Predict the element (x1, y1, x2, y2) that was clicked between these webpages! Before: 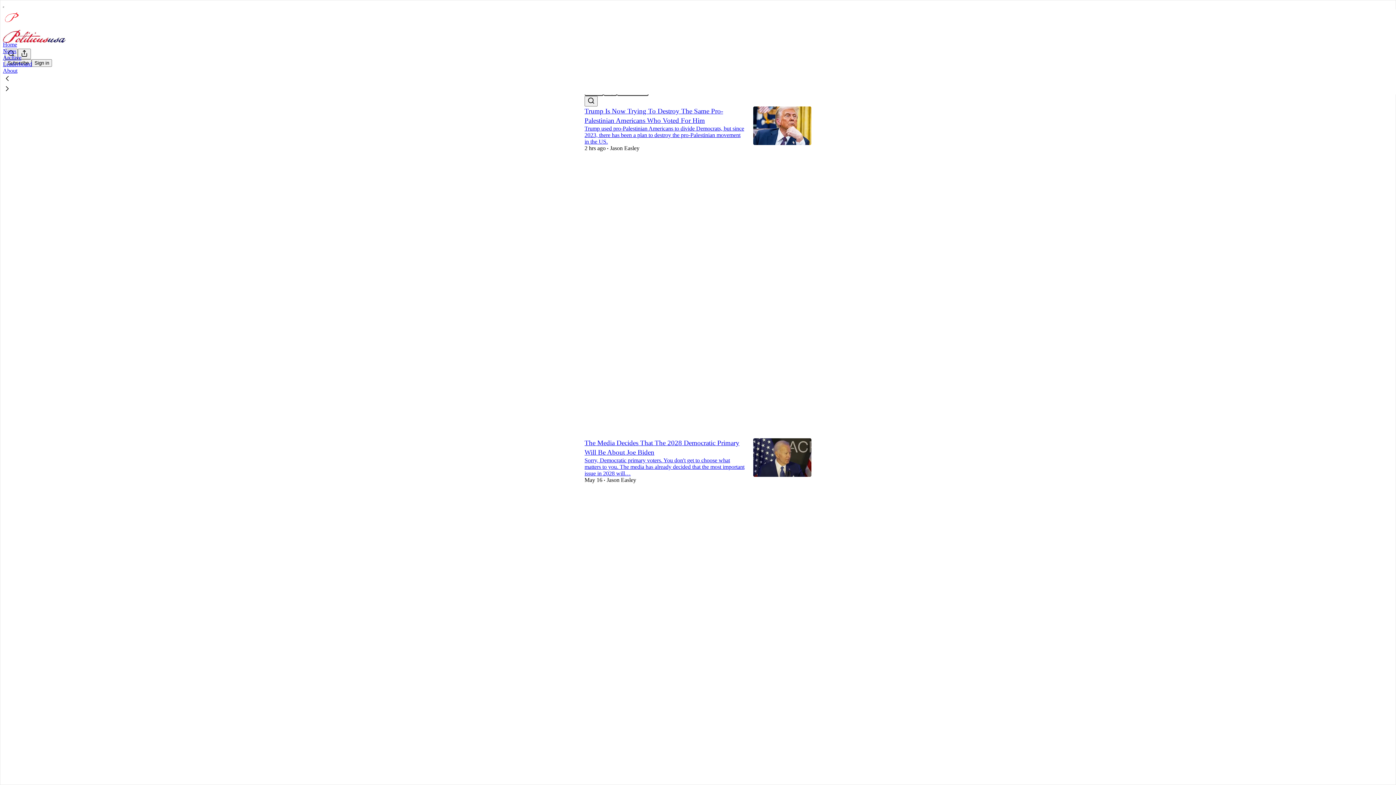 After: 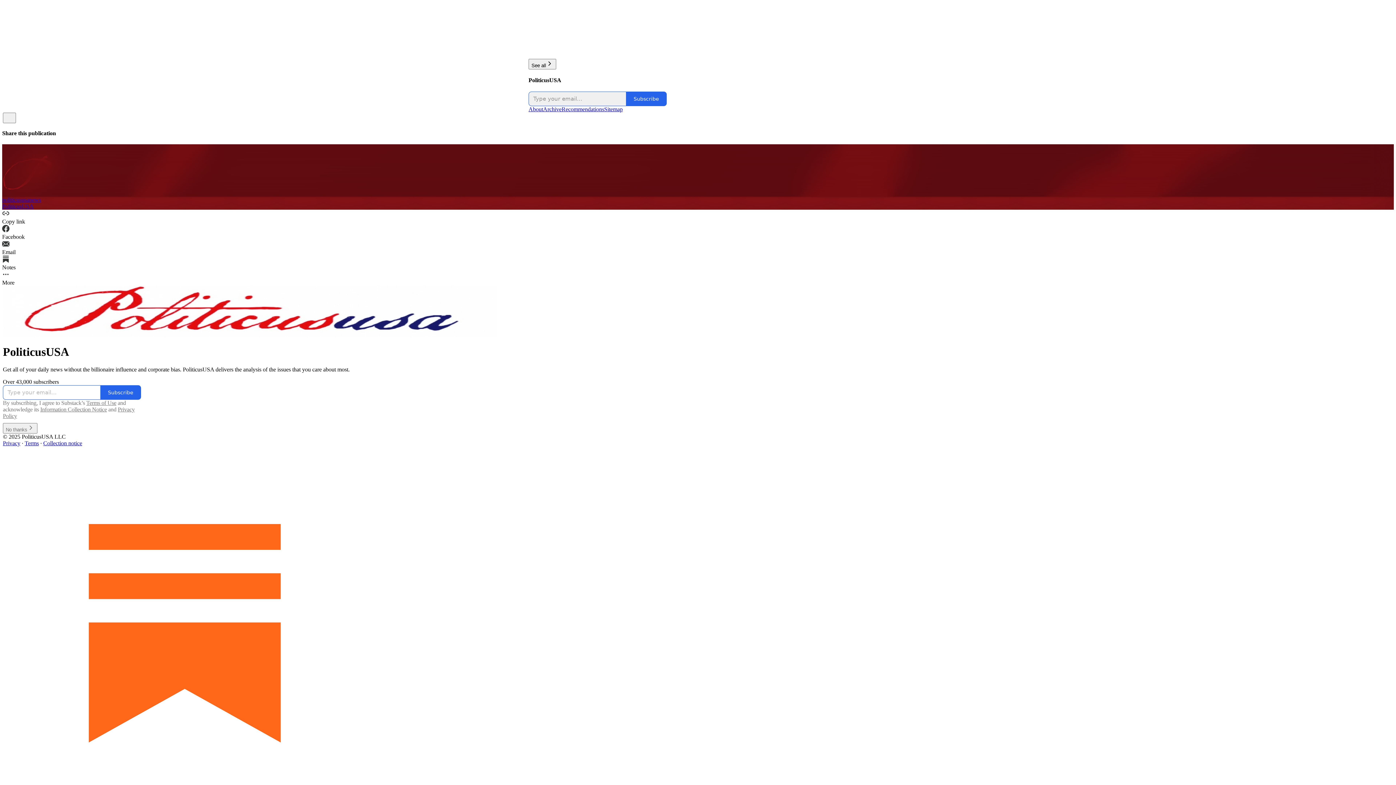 Action: bbox: (2, 29, 1399, 42)